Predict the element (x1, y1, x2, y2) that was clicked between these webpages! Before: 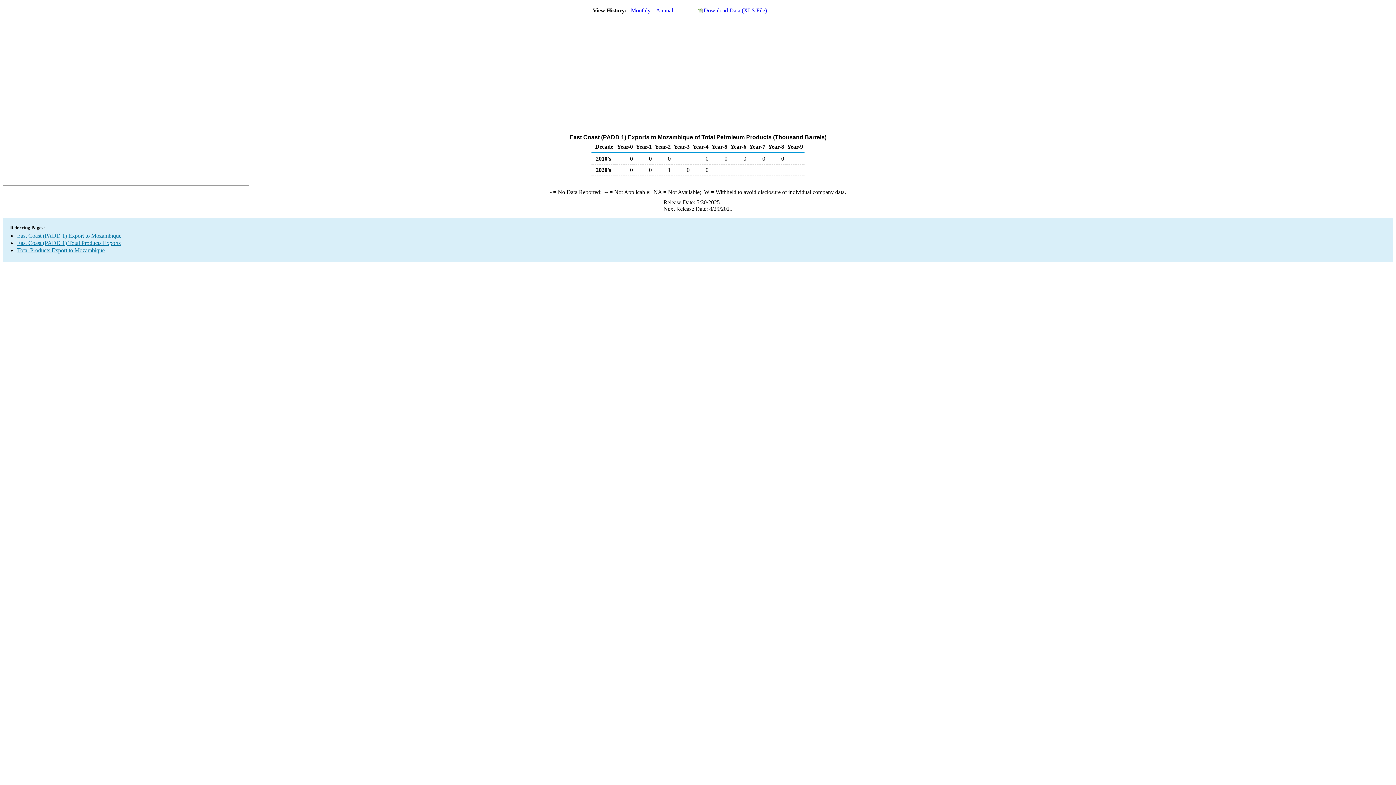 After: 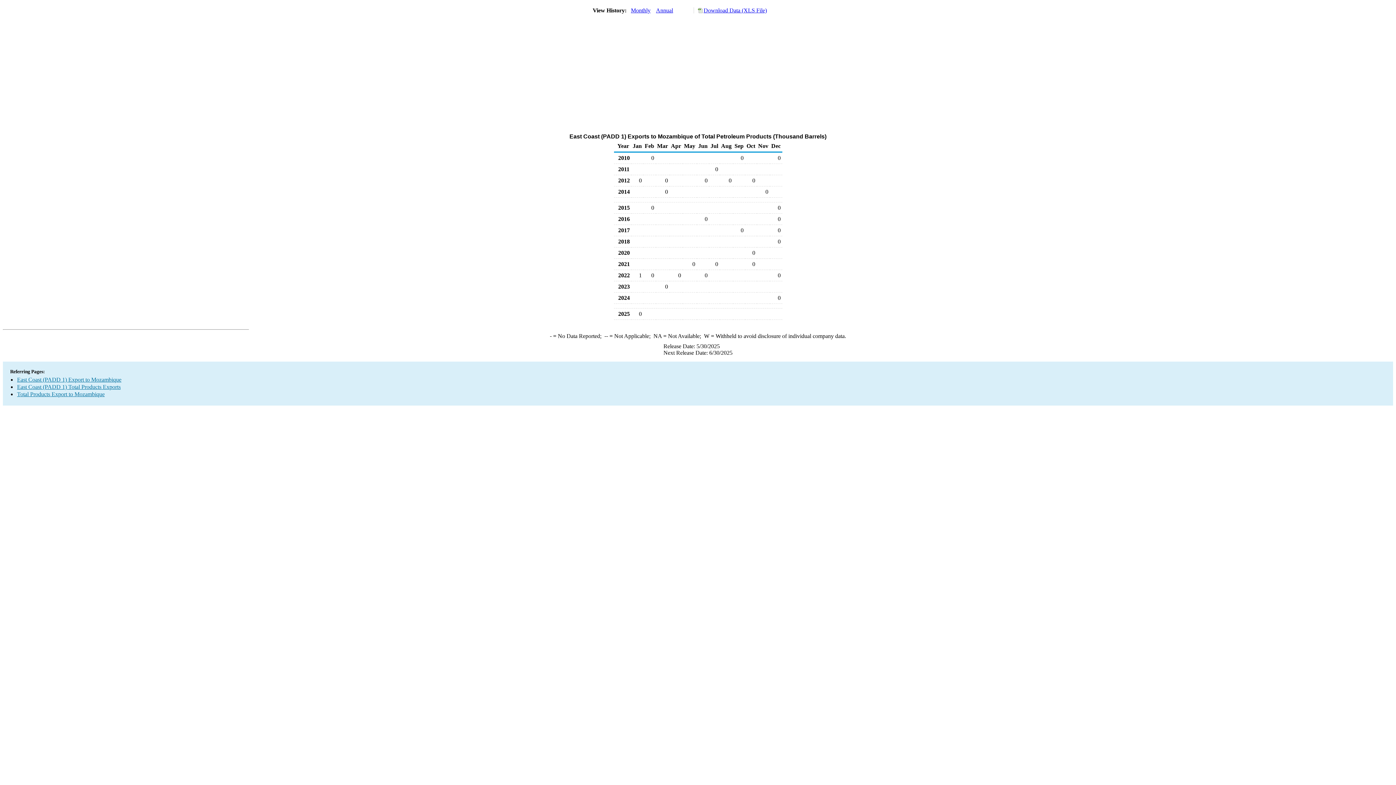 Action: bbox: (631, 7, 650, 13) label: Monthly